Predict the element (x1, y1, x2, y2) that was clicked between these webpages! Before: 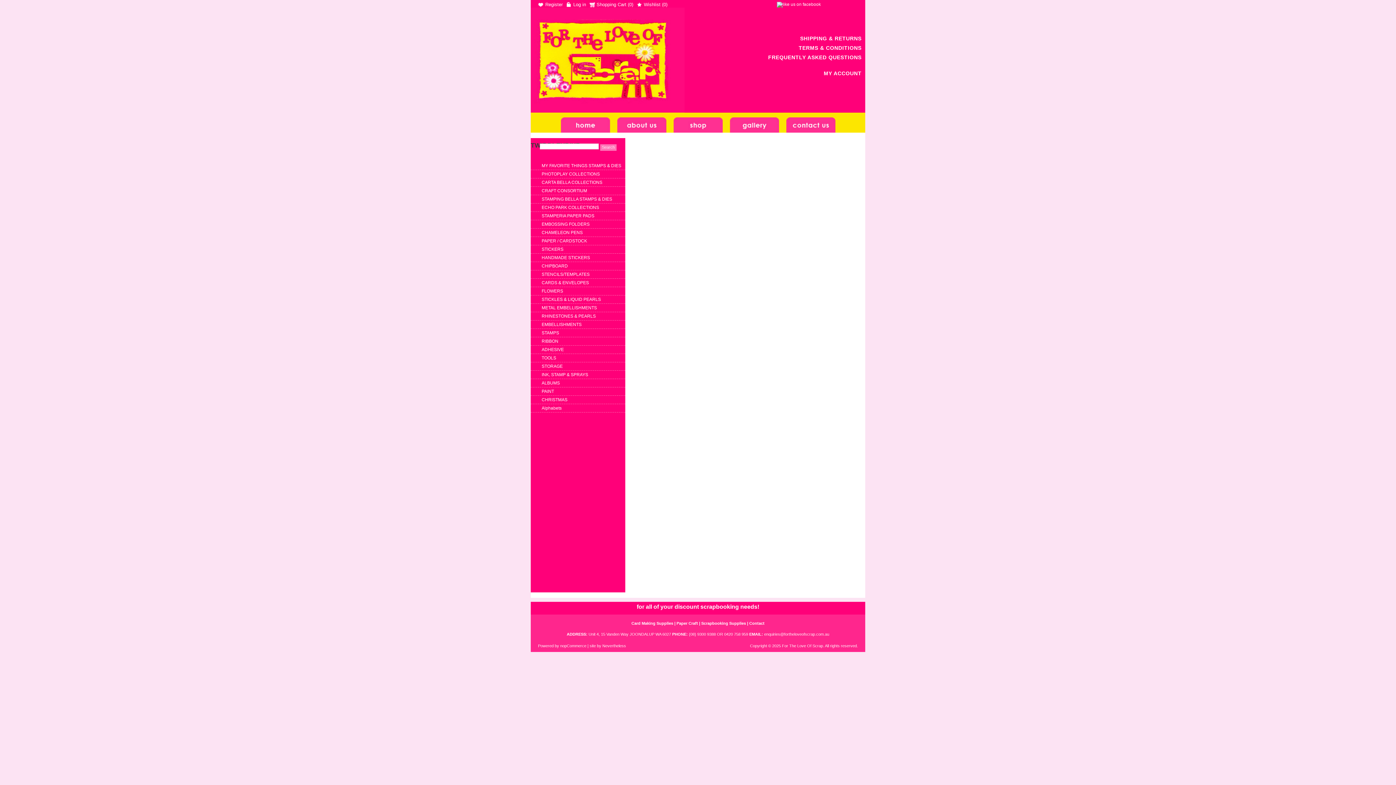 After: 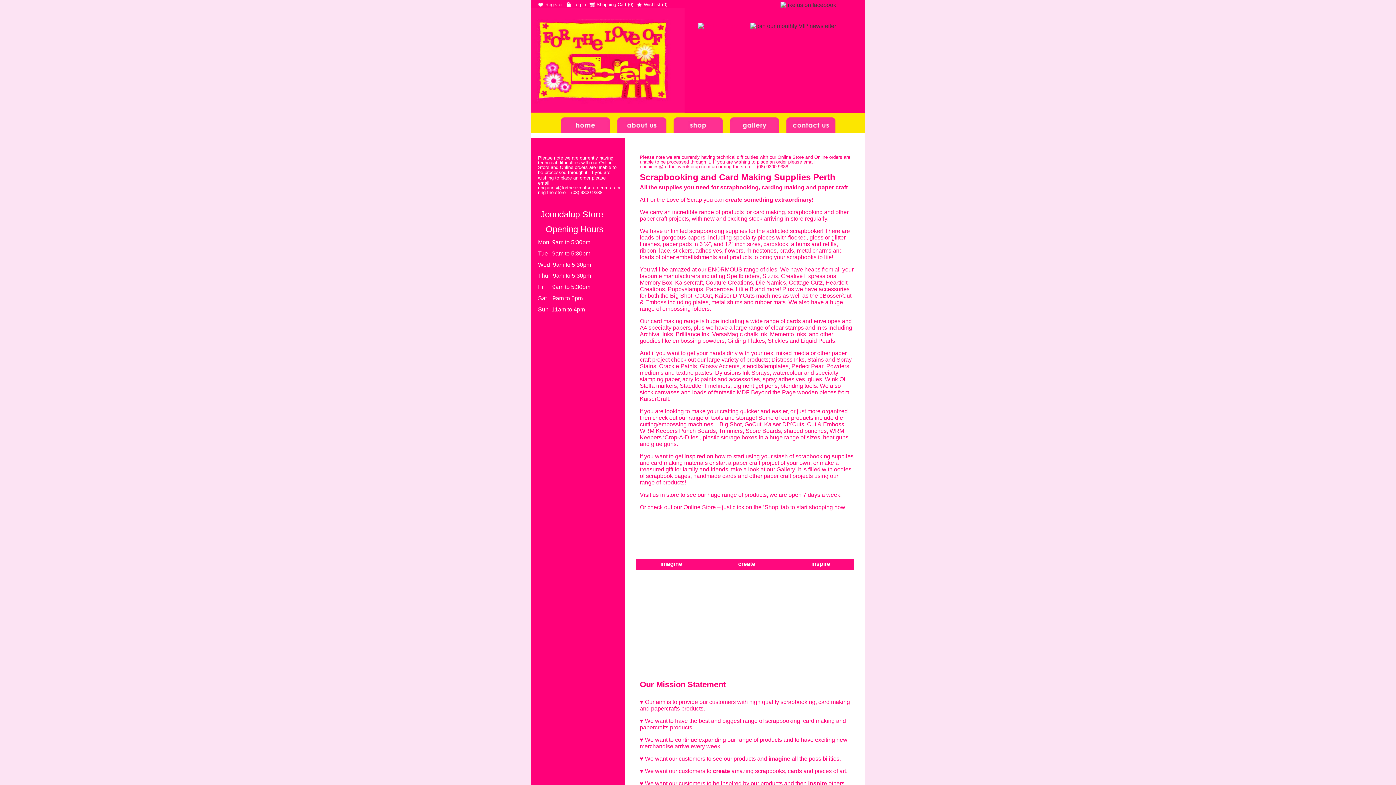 Action: bbox: (631, 621, 673, 625) label: Card Making Supplies